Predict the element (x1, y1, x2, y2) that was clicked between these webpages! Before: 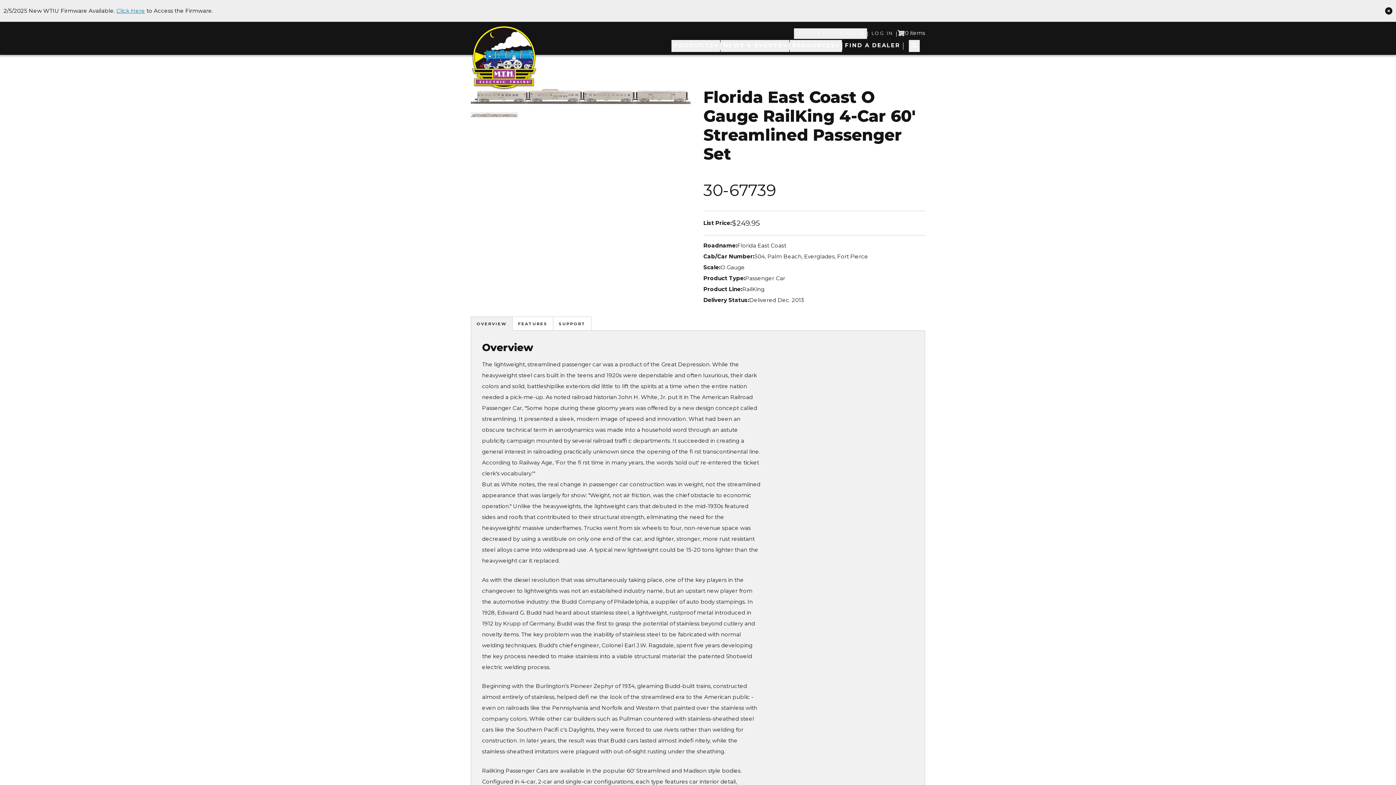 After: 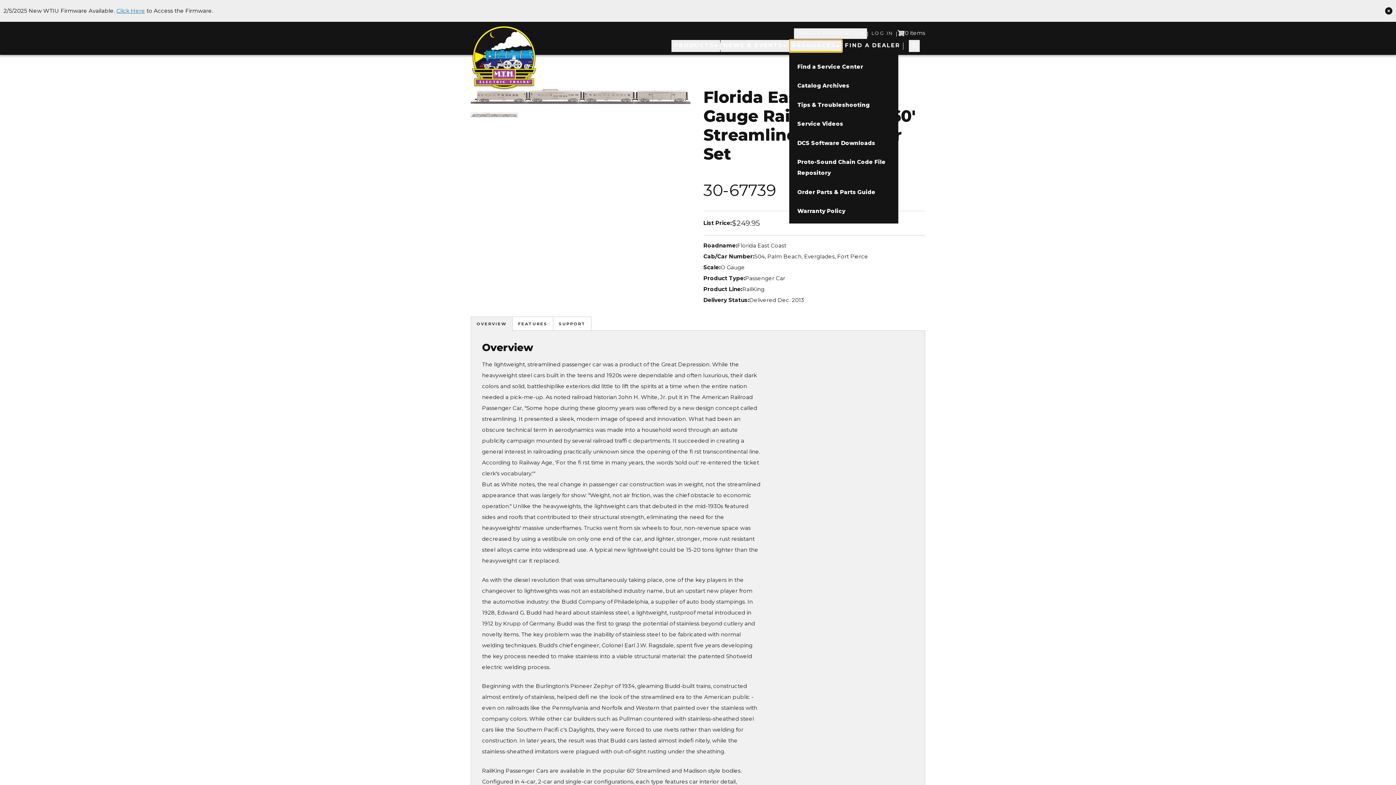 Action: label: RESOURCES bbox: (789, 40, 842, 52)